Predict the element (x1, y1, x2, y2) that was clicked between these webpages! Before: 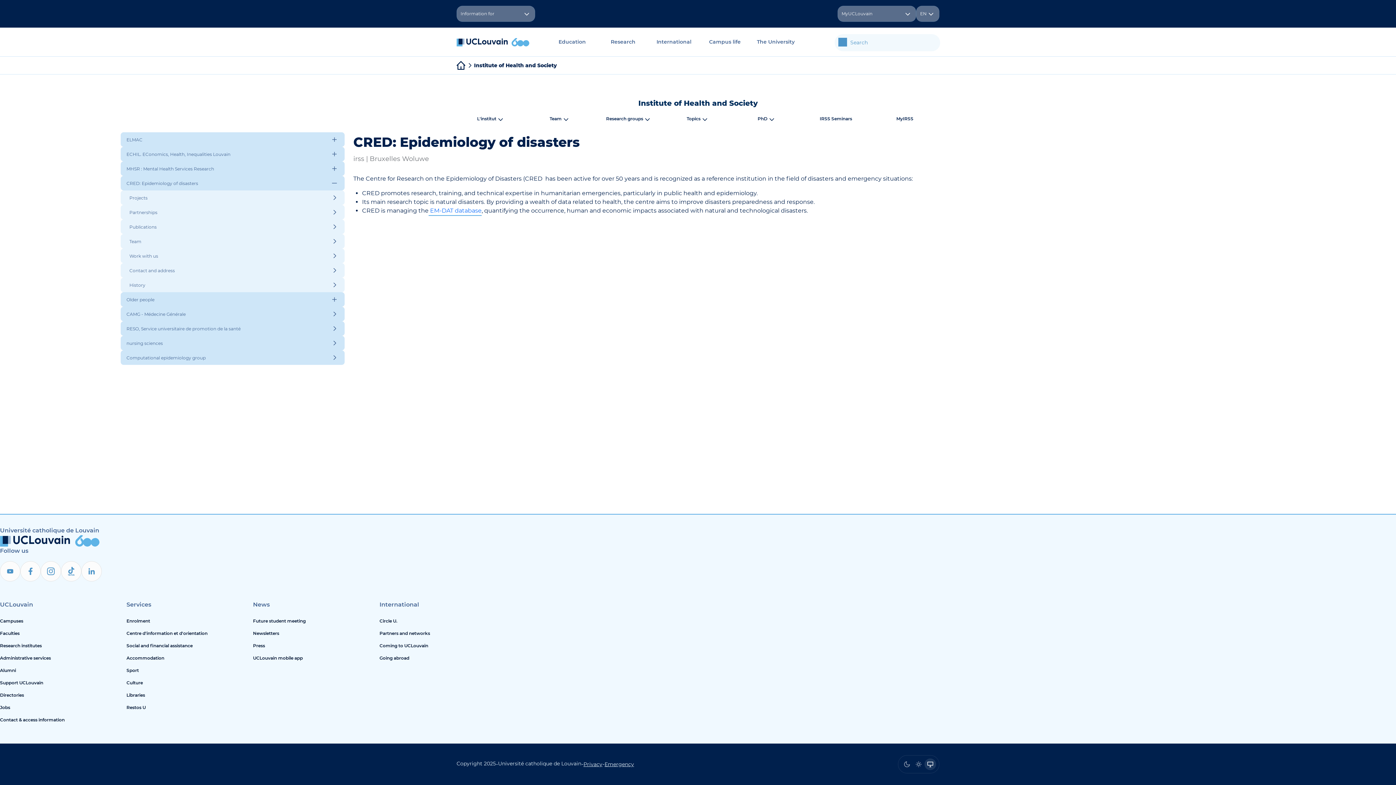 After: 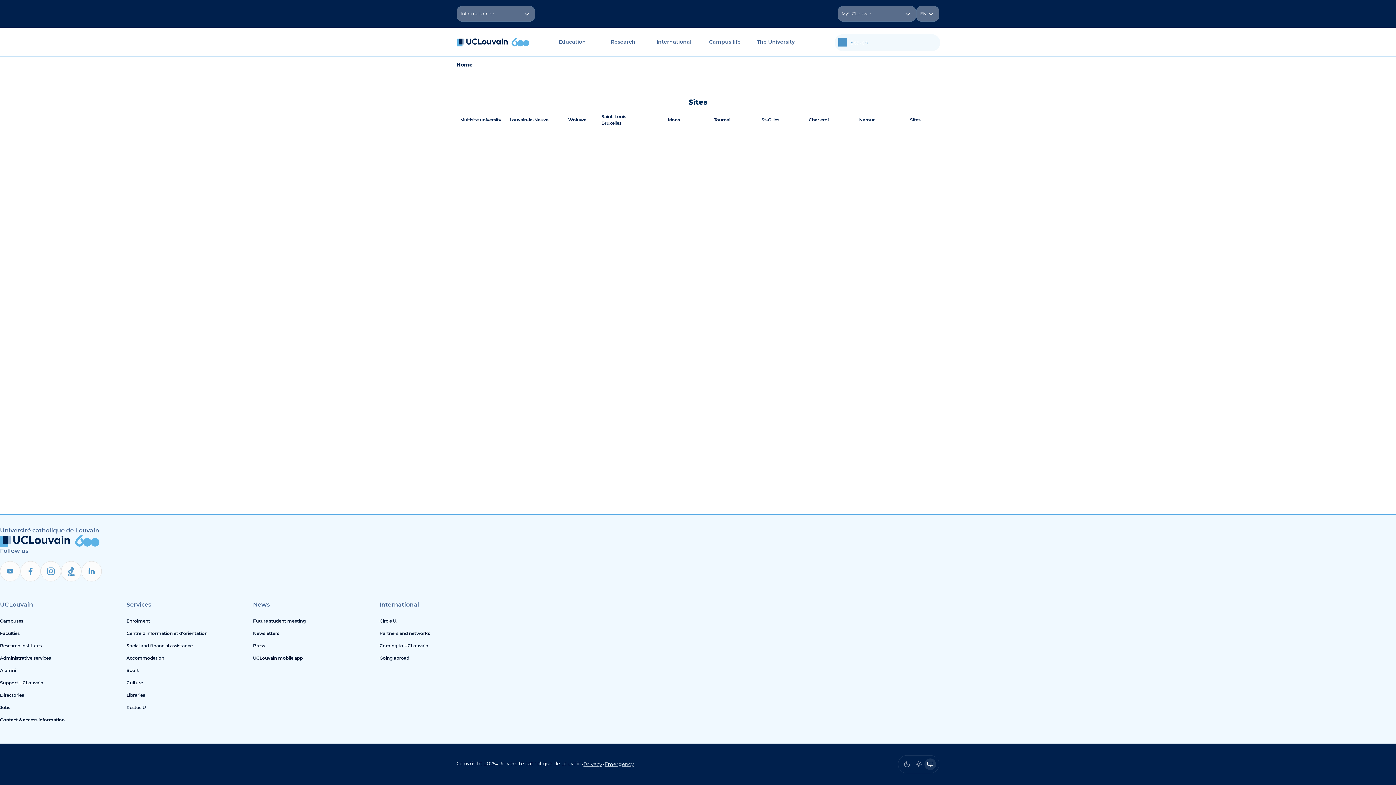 Action: label: Campuses bbox: (0, 615, 120, 627)